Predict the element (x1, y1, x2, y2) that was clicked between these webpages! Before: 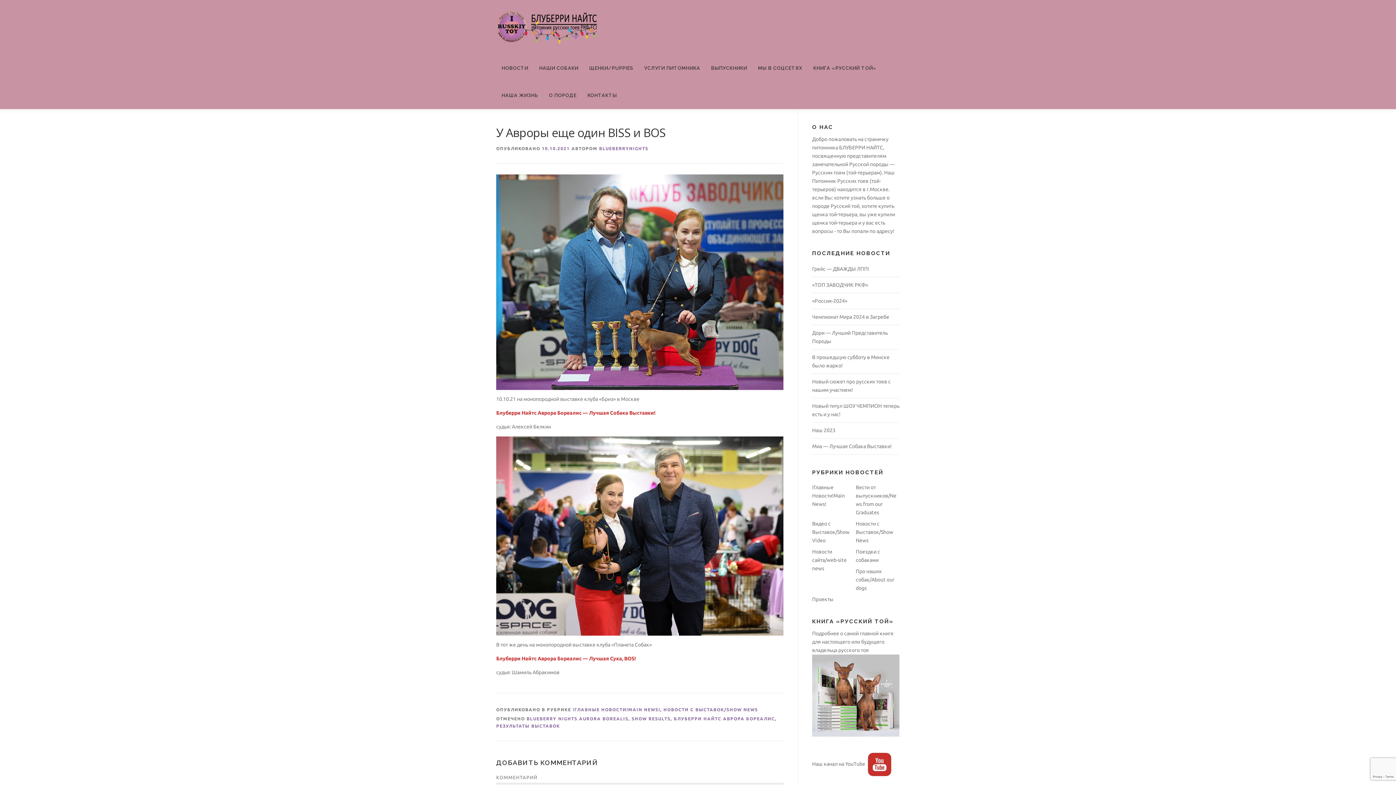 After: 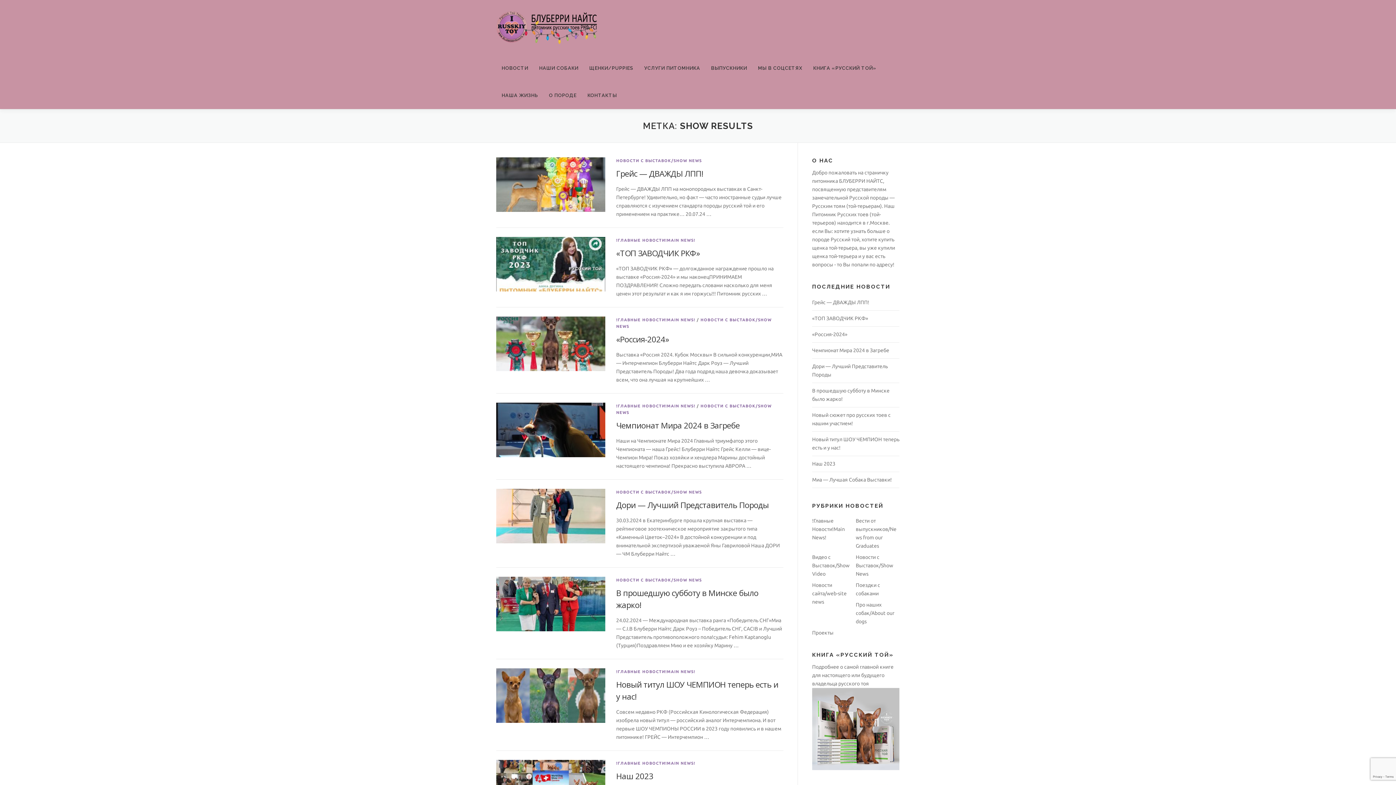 Action: bbox: (631, 716, 670, 721) label: SHOW RESULTS